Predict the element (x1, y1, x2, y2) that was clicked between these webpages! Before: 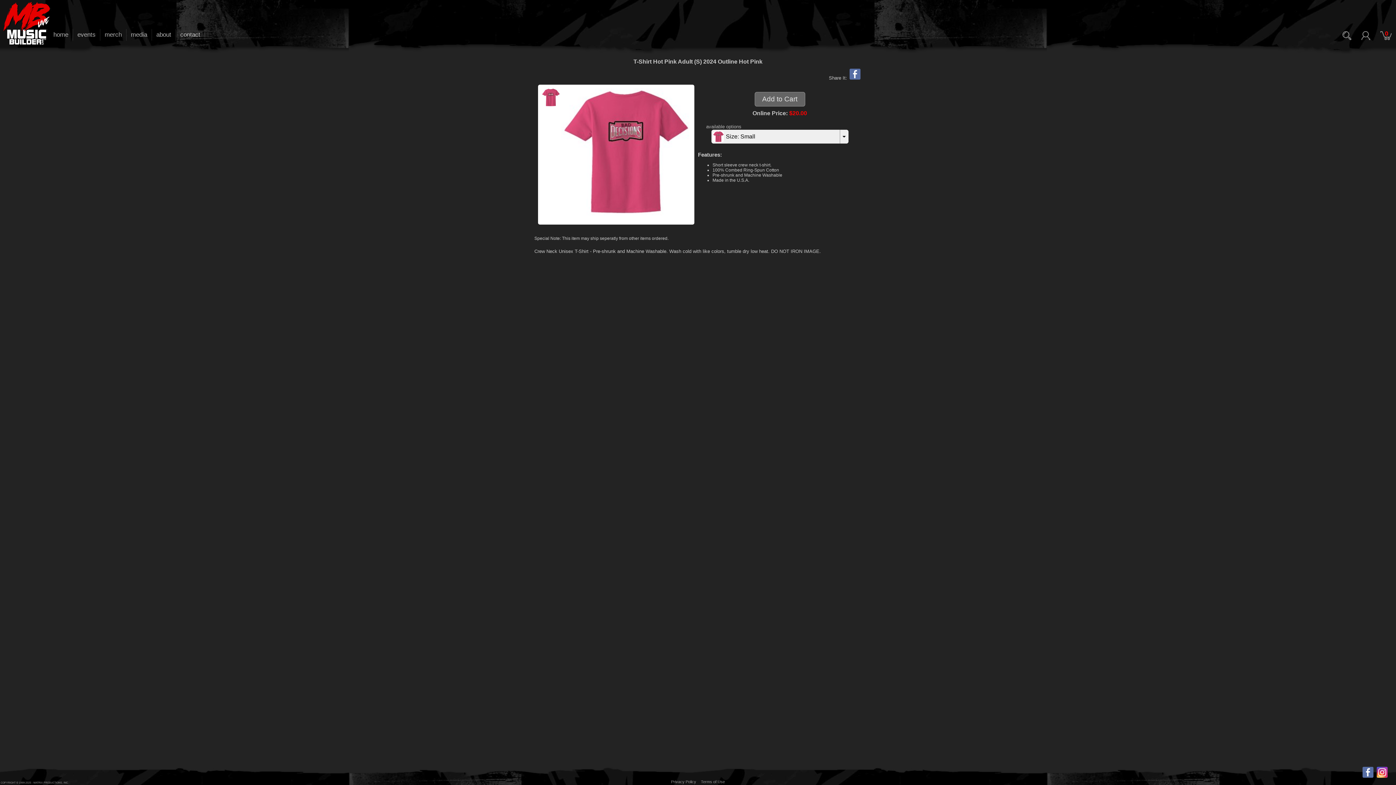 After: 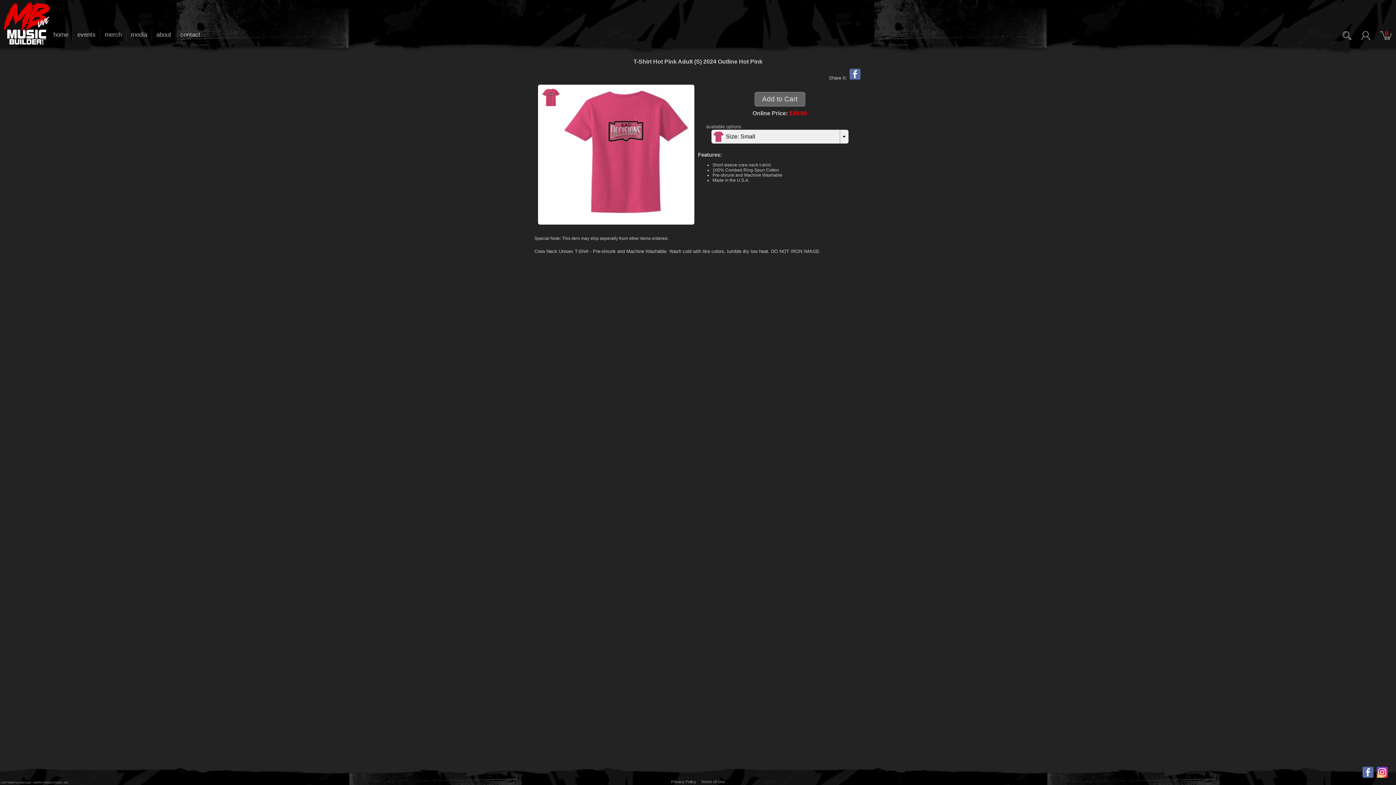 Action: bbox: (848, 74, 861, 80)